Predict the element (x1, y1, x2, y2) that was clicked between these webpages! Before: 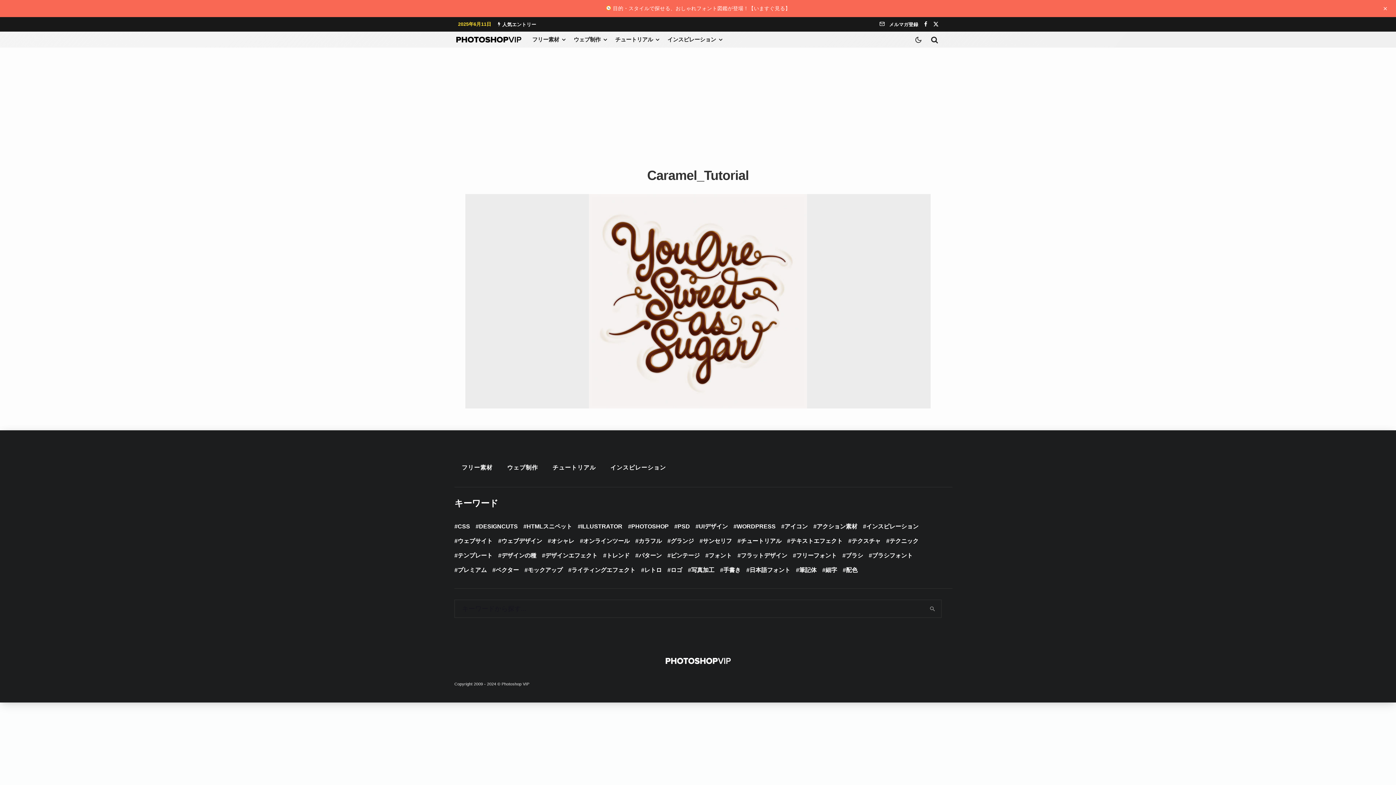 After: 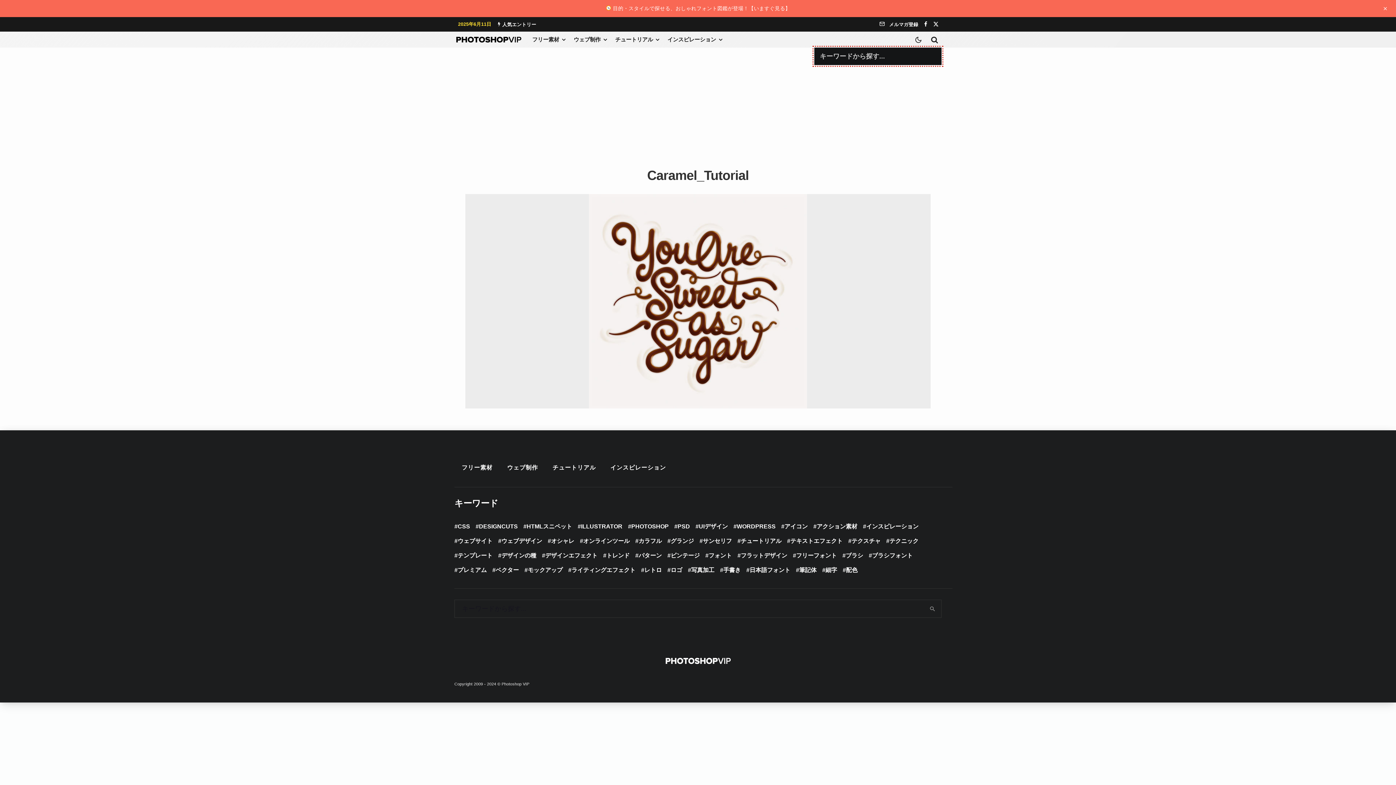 Action: bbox: (927, 31, 941, 47)